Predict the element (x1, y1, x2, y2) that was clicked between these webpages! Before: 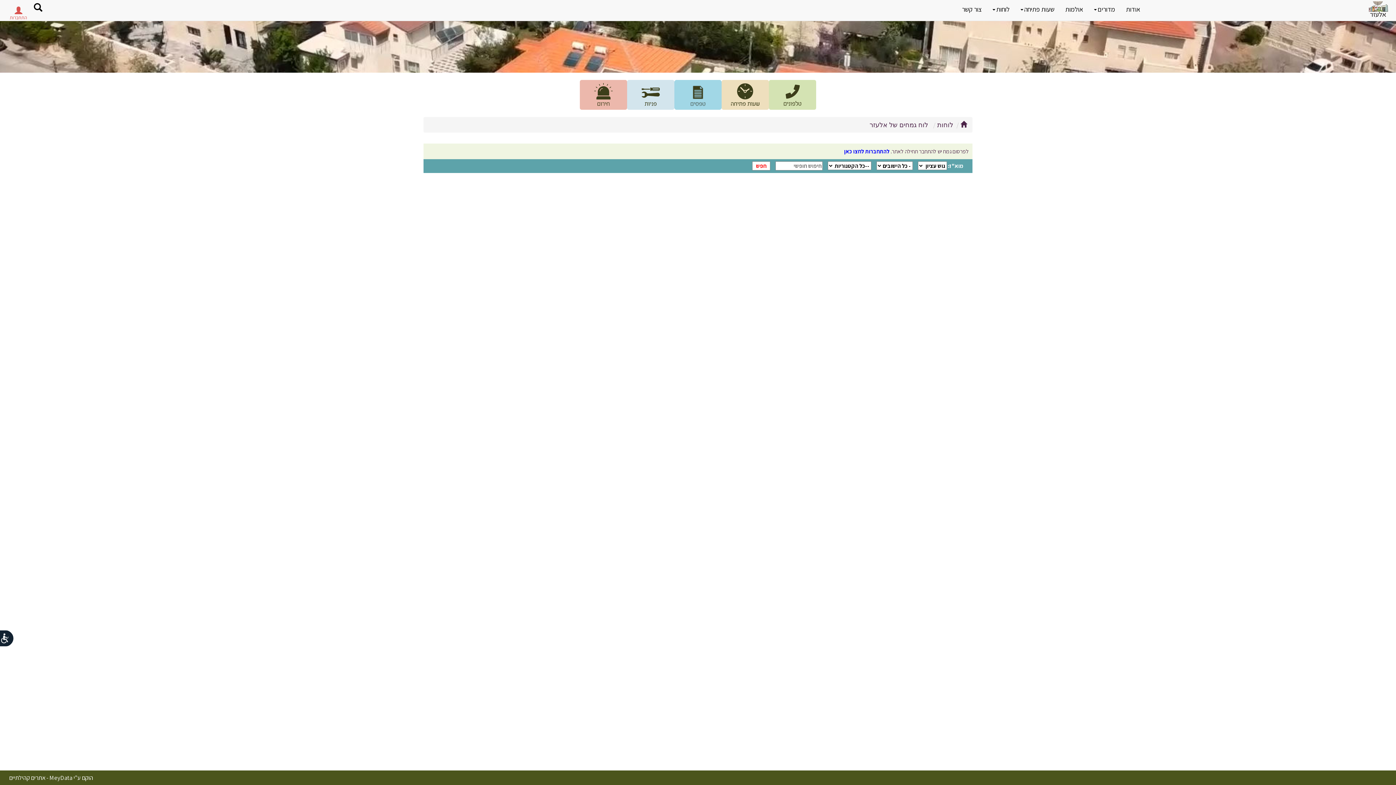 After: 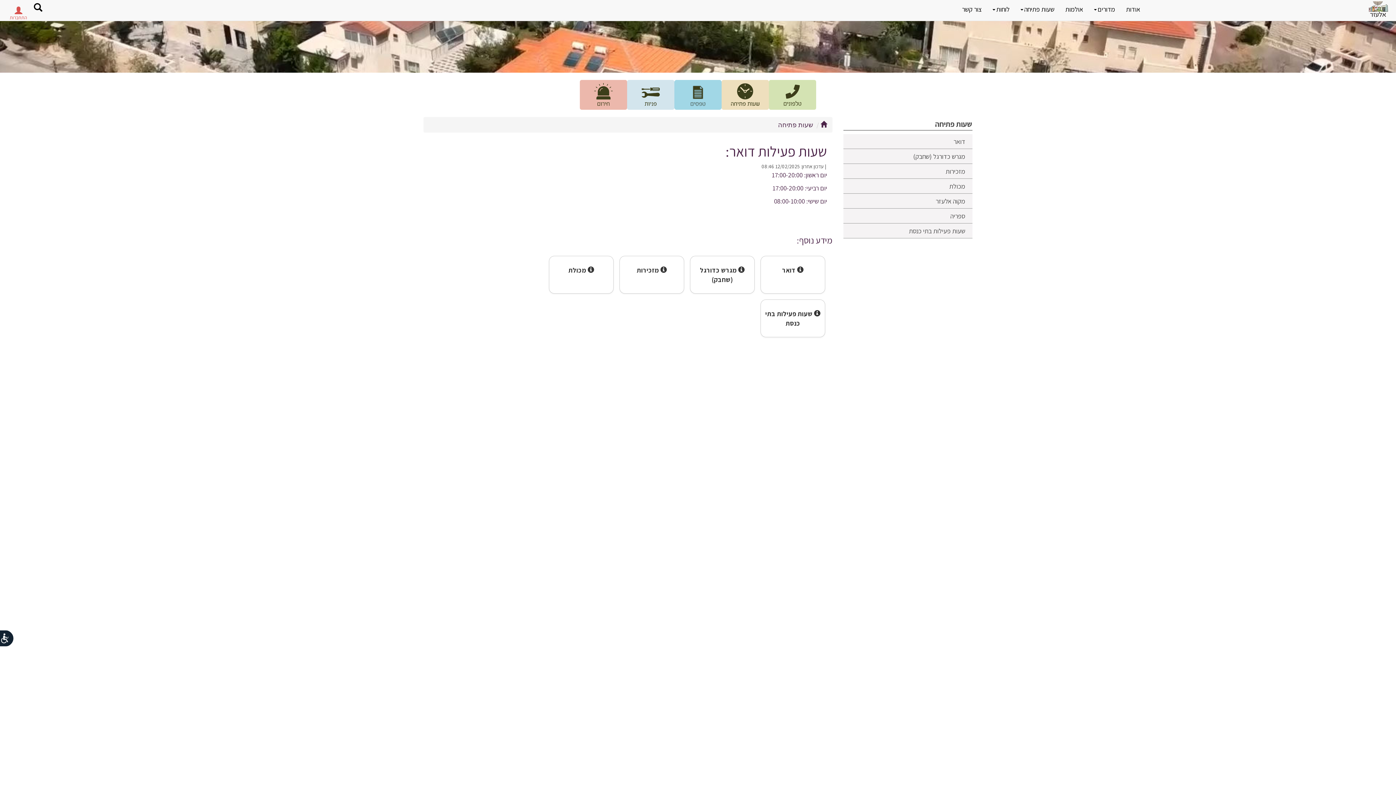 Action: bbox: (721, 80, 769, 109)